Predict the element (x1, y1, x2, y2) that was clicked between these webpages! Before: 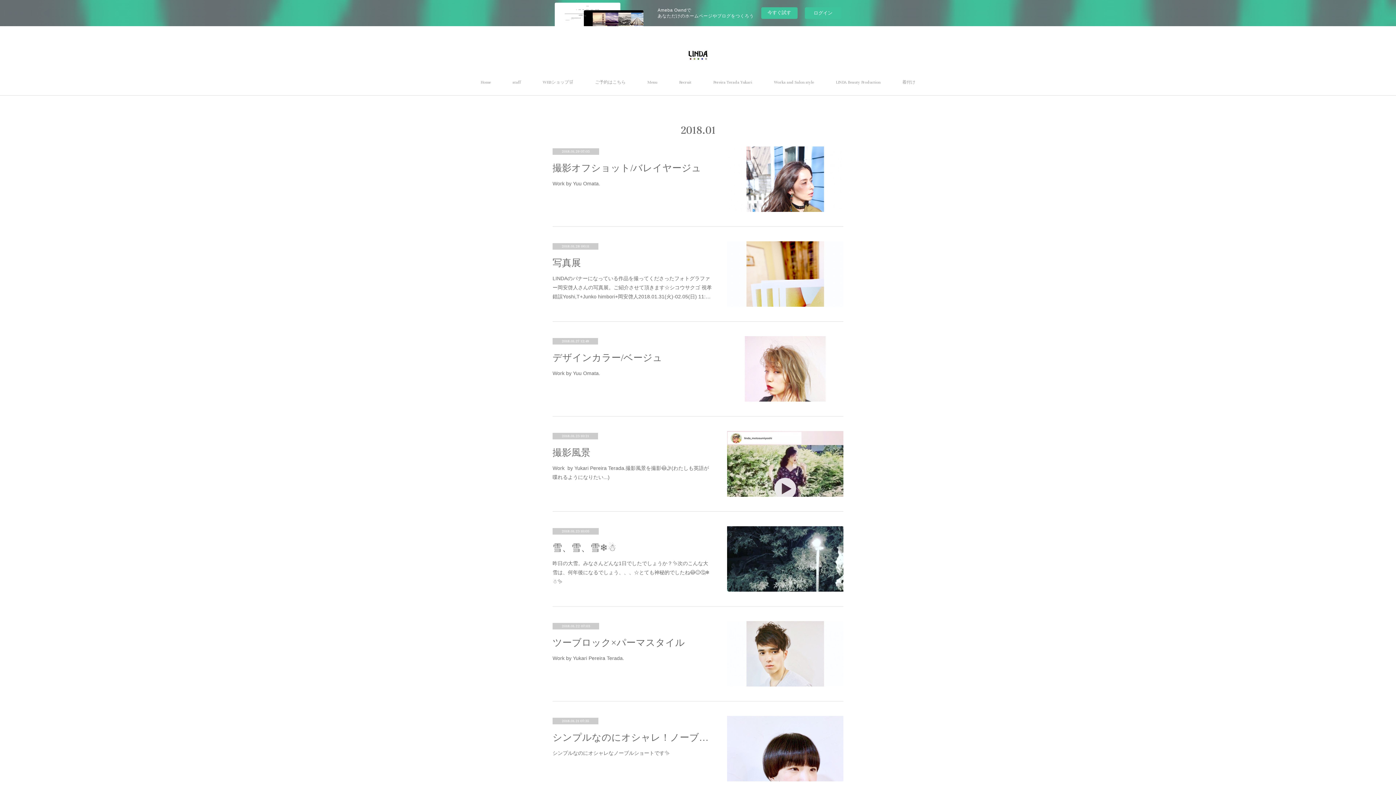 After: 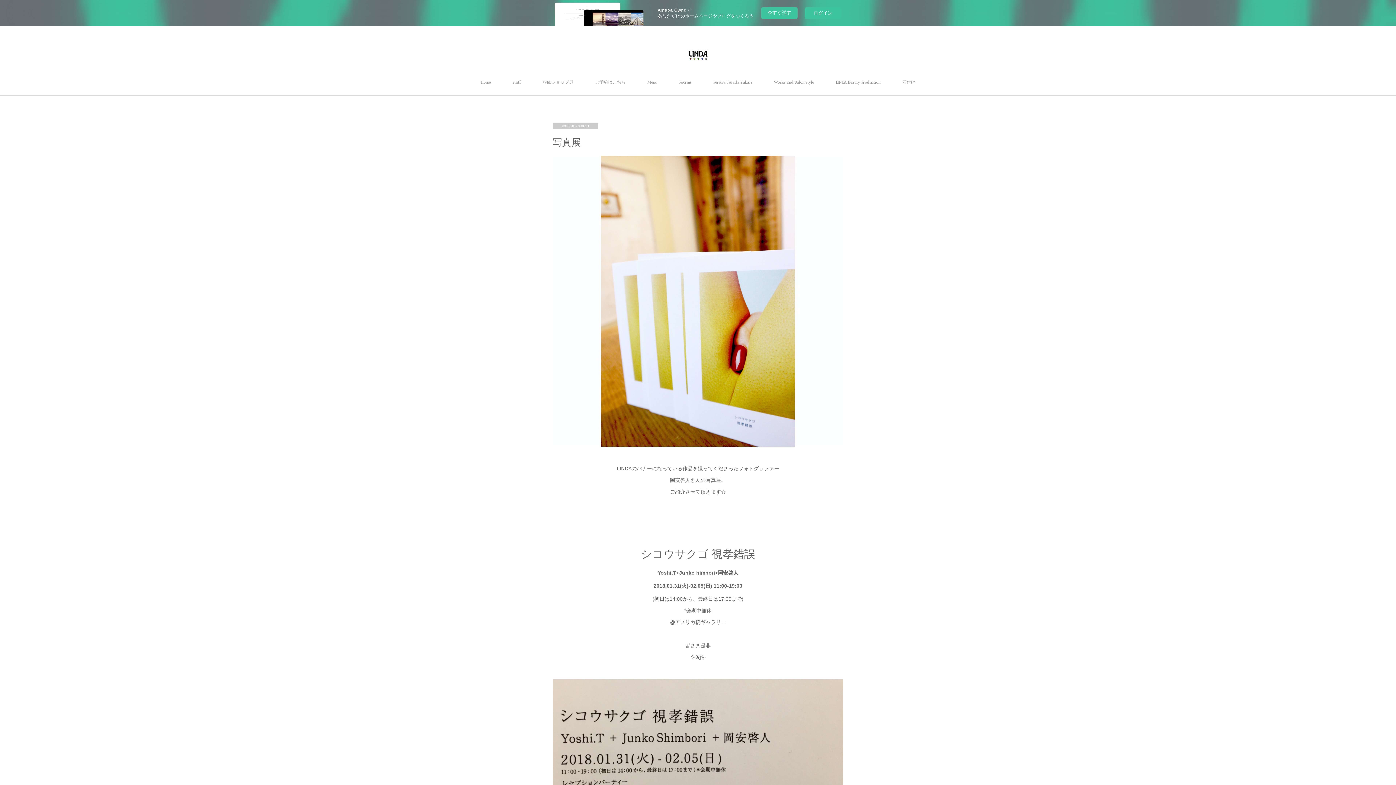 Action: bbox: (552, 243, 598, 249) label: 2018.01.28 00:11